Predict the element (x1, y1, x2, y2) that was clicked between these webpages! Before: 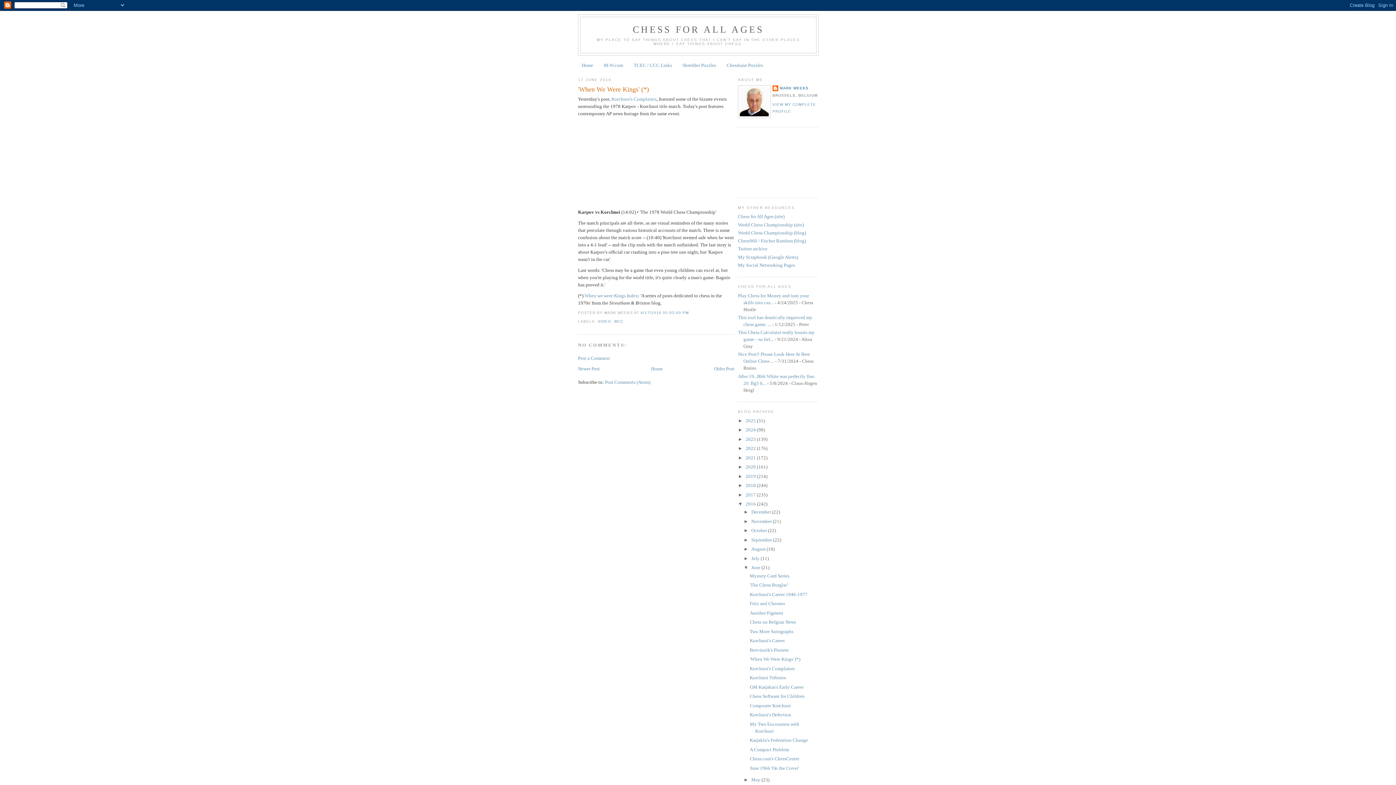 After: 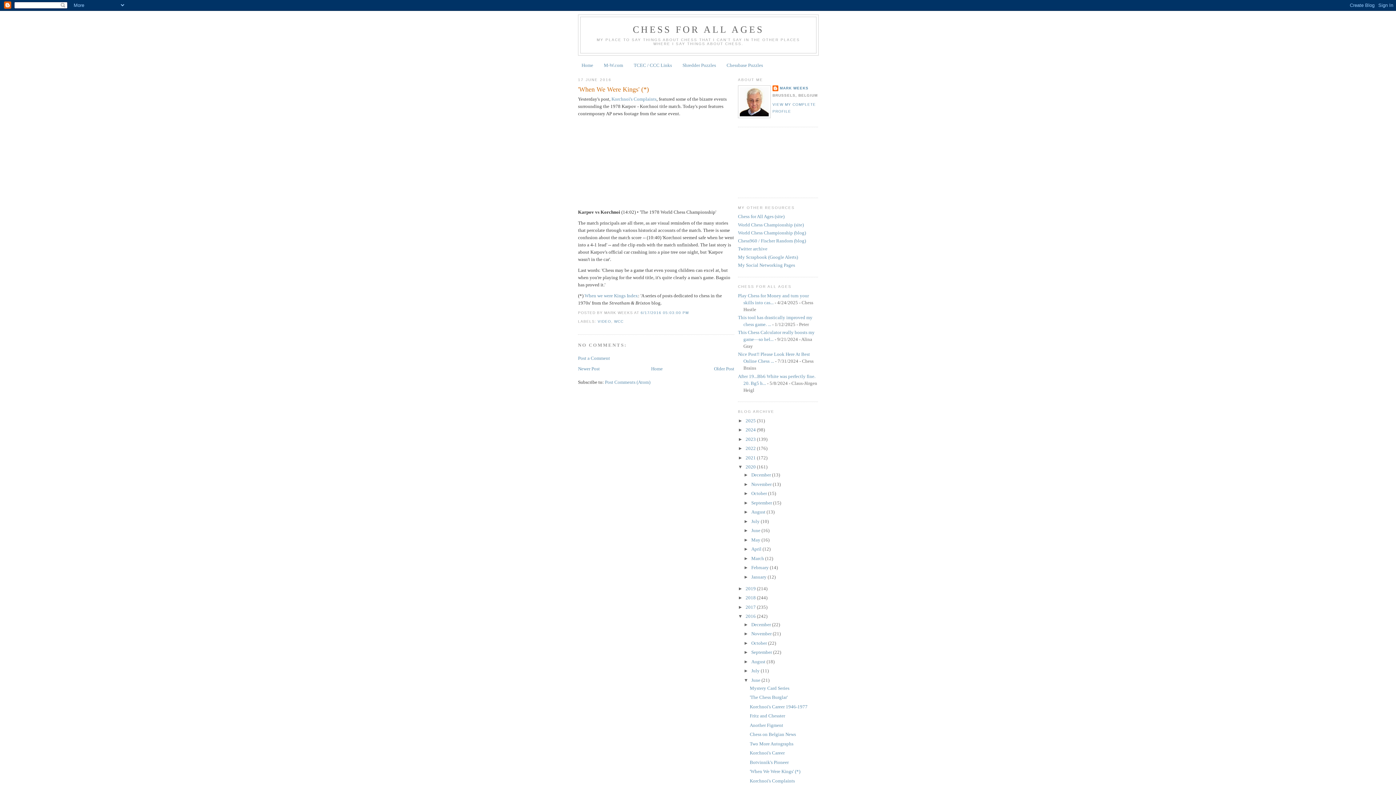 Action: bbox: (738, 464, 745, 469) label: ►  